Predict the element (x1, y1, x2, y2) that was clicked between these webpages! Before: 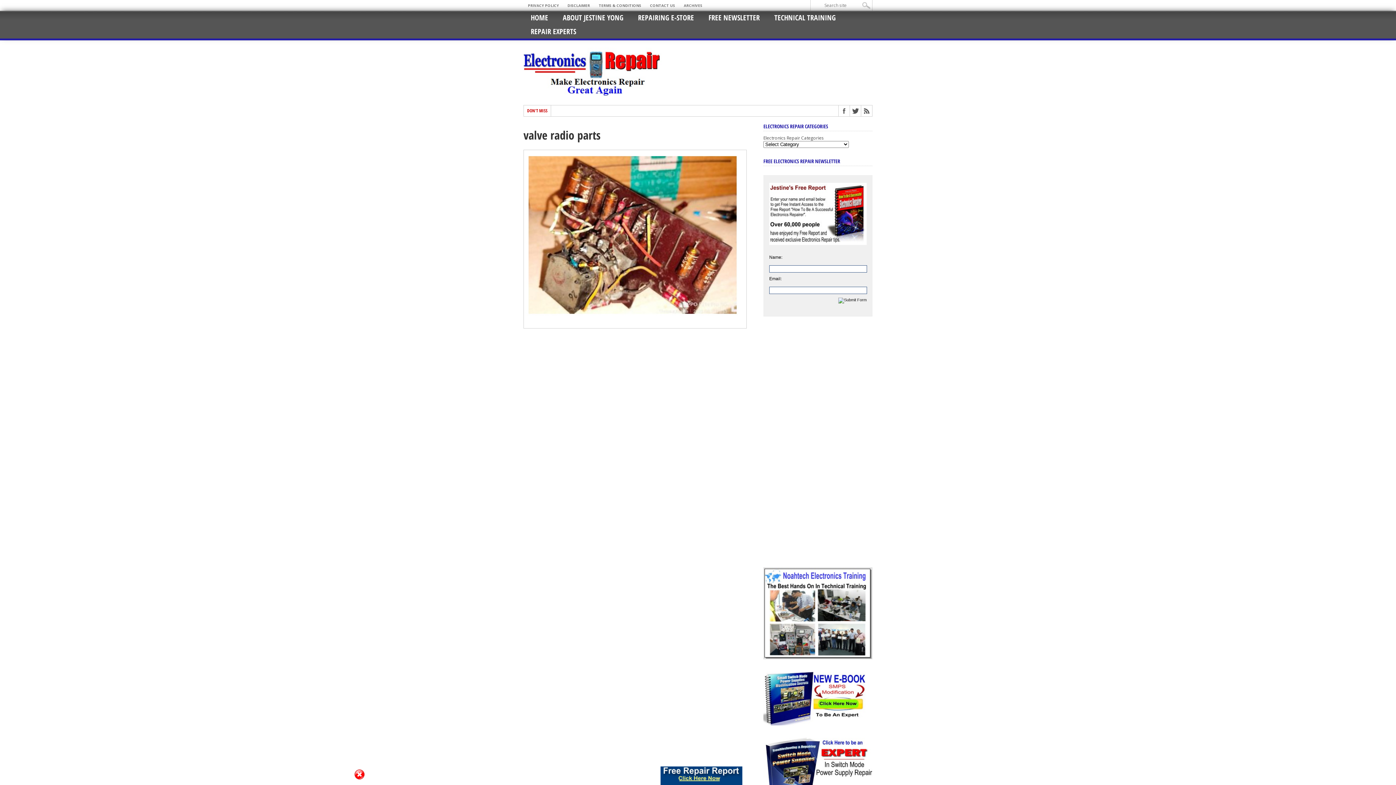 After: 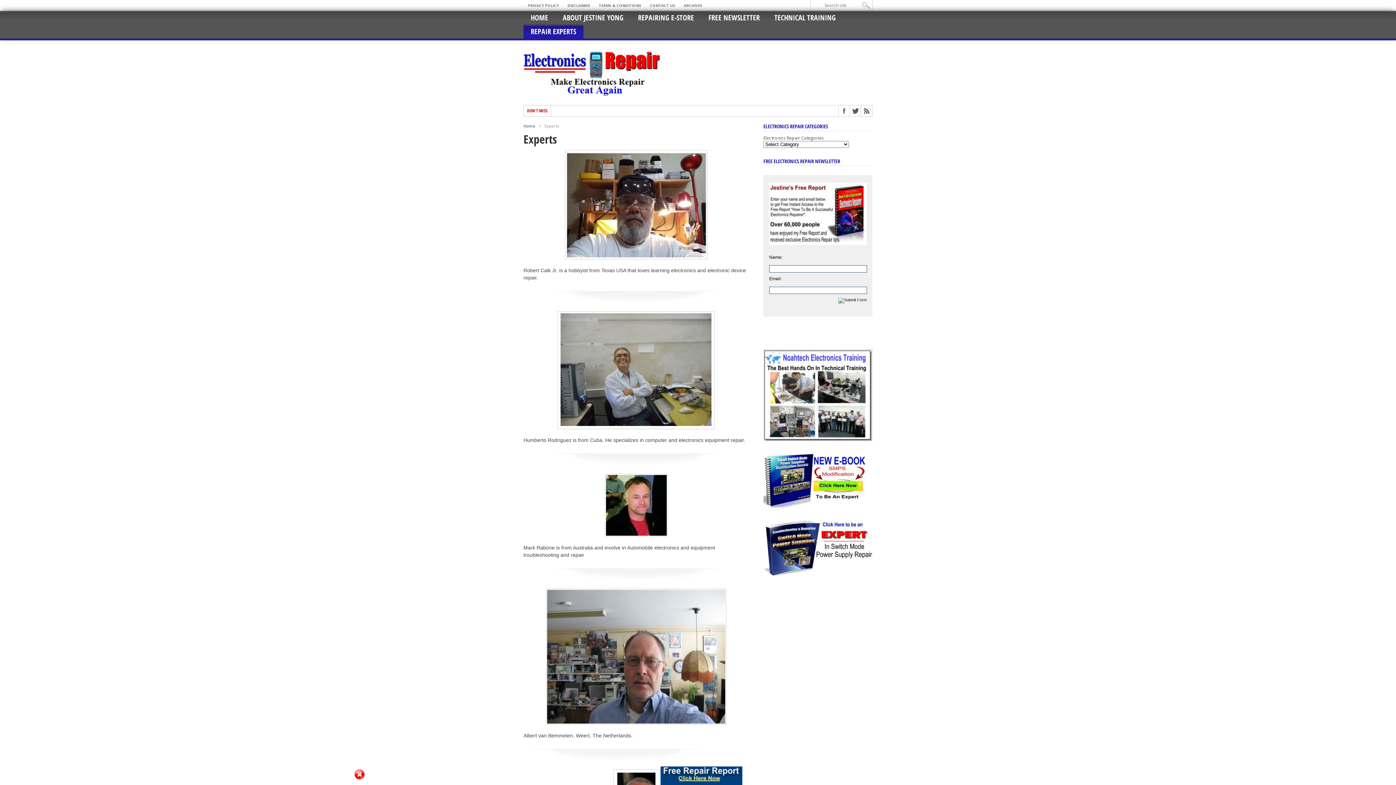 Action: bbox: (523, 24, 583, 38) label: REPAIR EXPERTS